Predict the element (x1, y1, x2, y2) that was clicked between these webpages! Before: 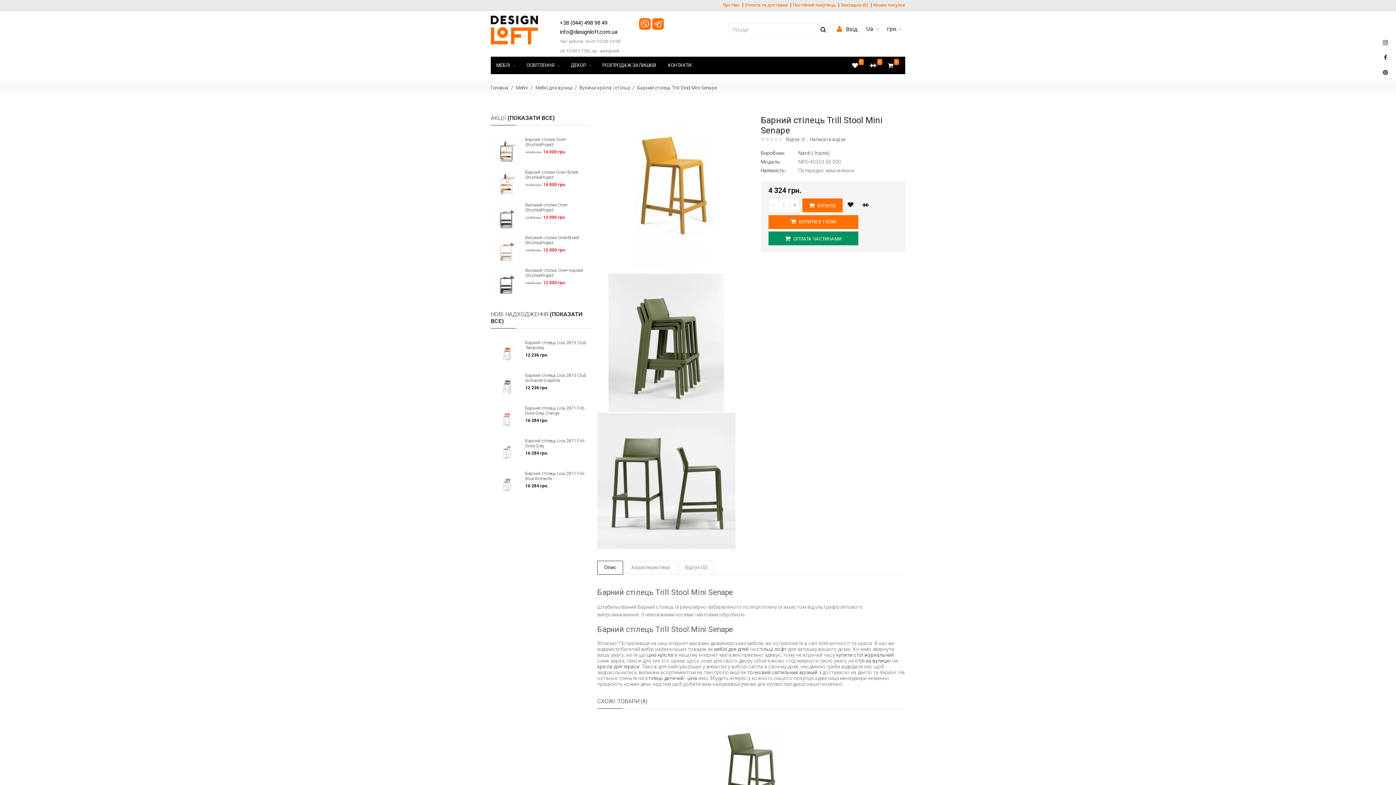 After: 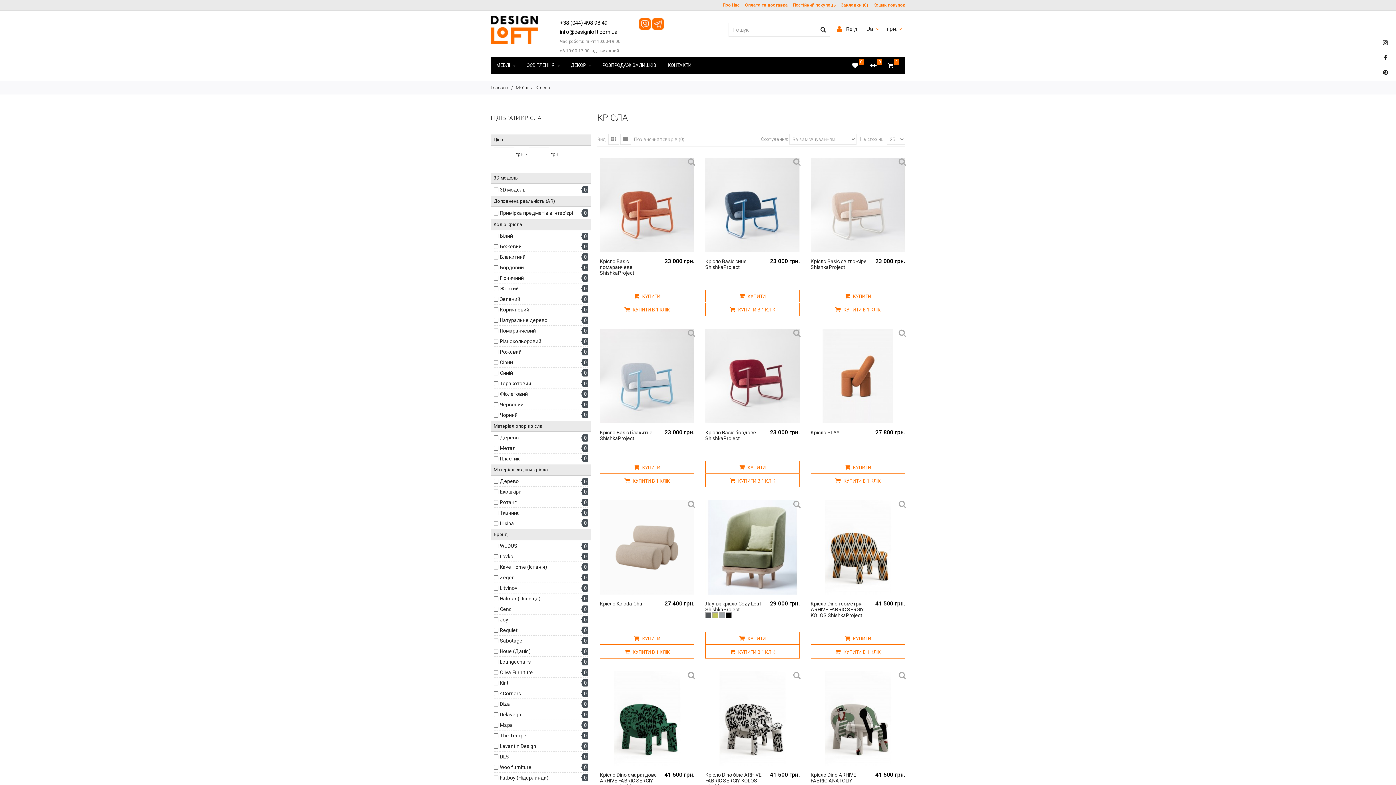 Action: label: ціна крісла bbox: (647, 652, 673, 658)